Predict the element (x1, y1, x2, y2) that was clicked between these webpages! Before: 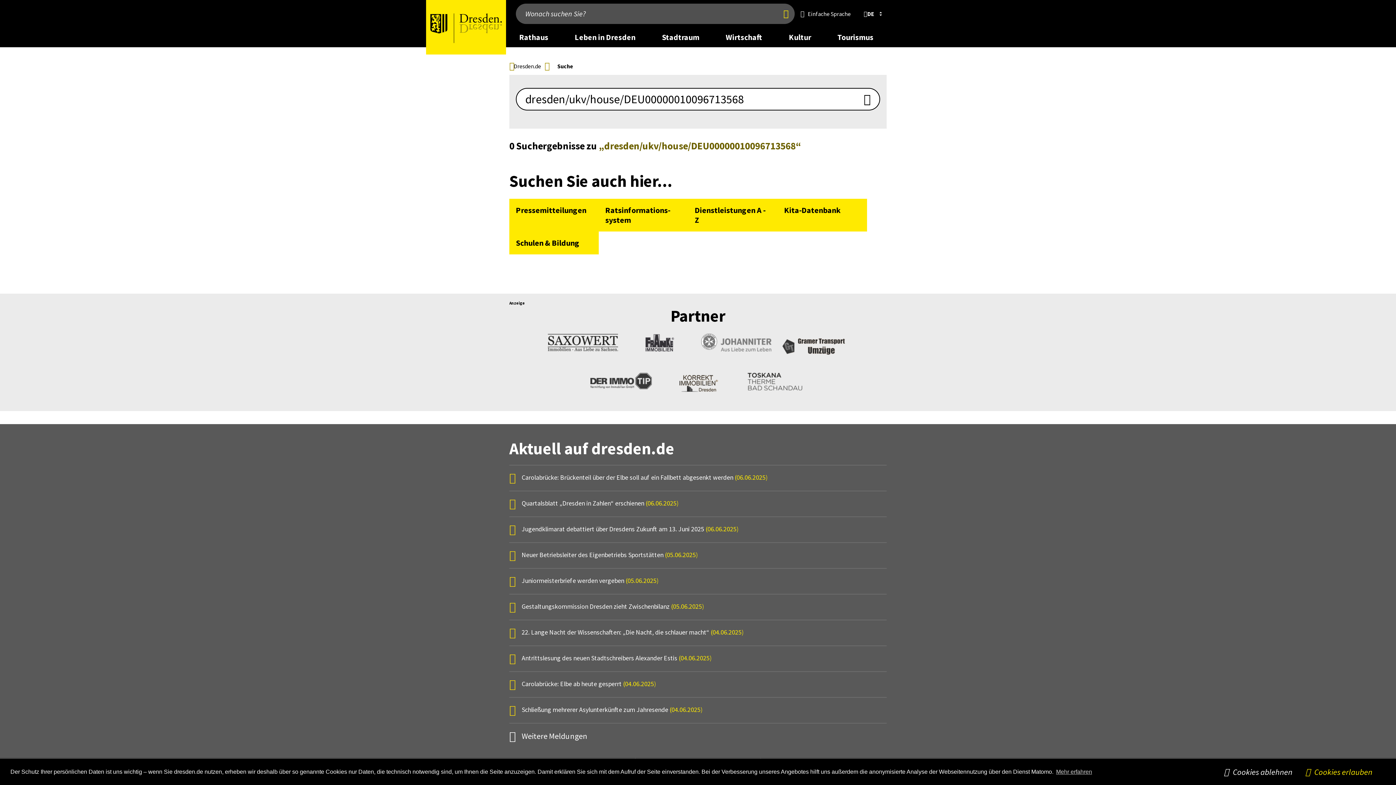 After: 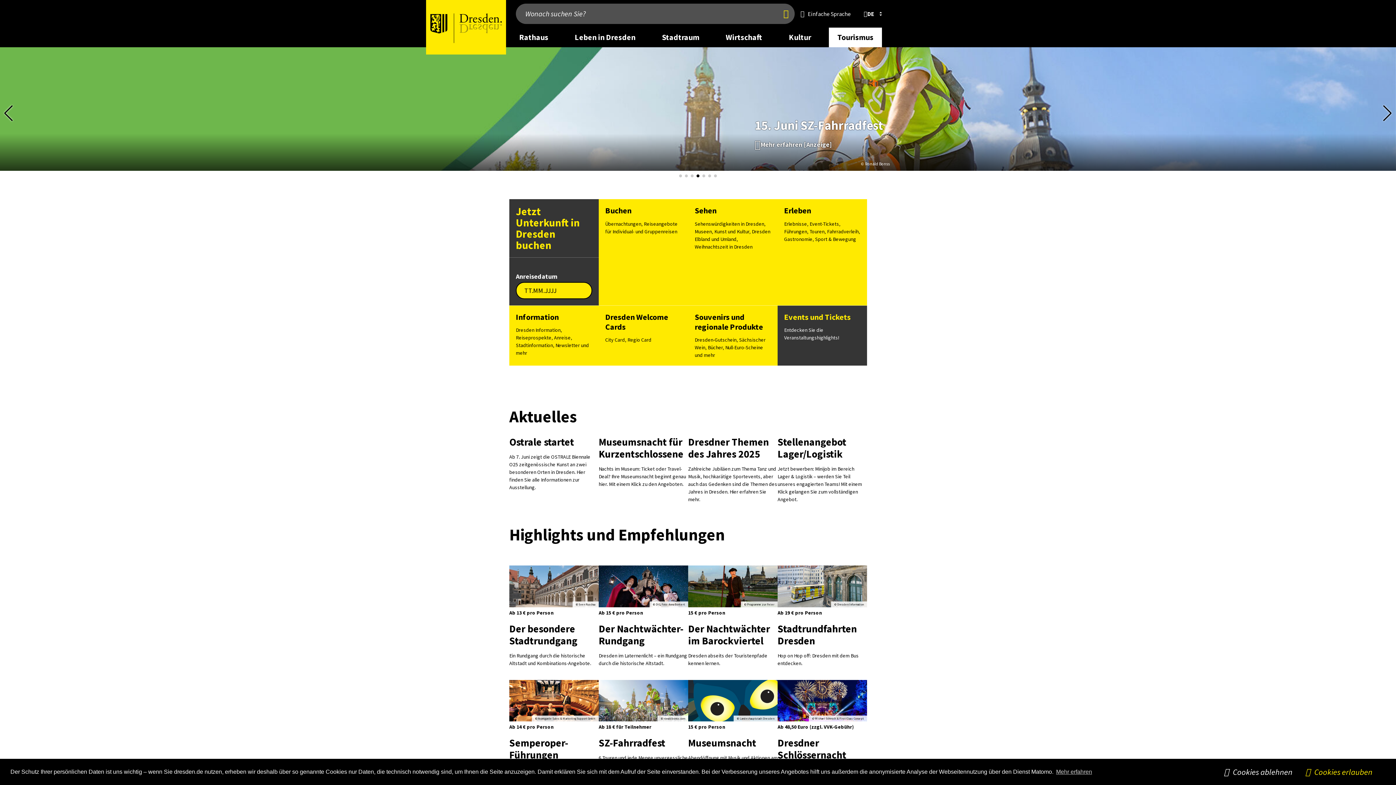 Action: bbox: (829, 27, 882, 47) label: desktop navigation link: Tourismus